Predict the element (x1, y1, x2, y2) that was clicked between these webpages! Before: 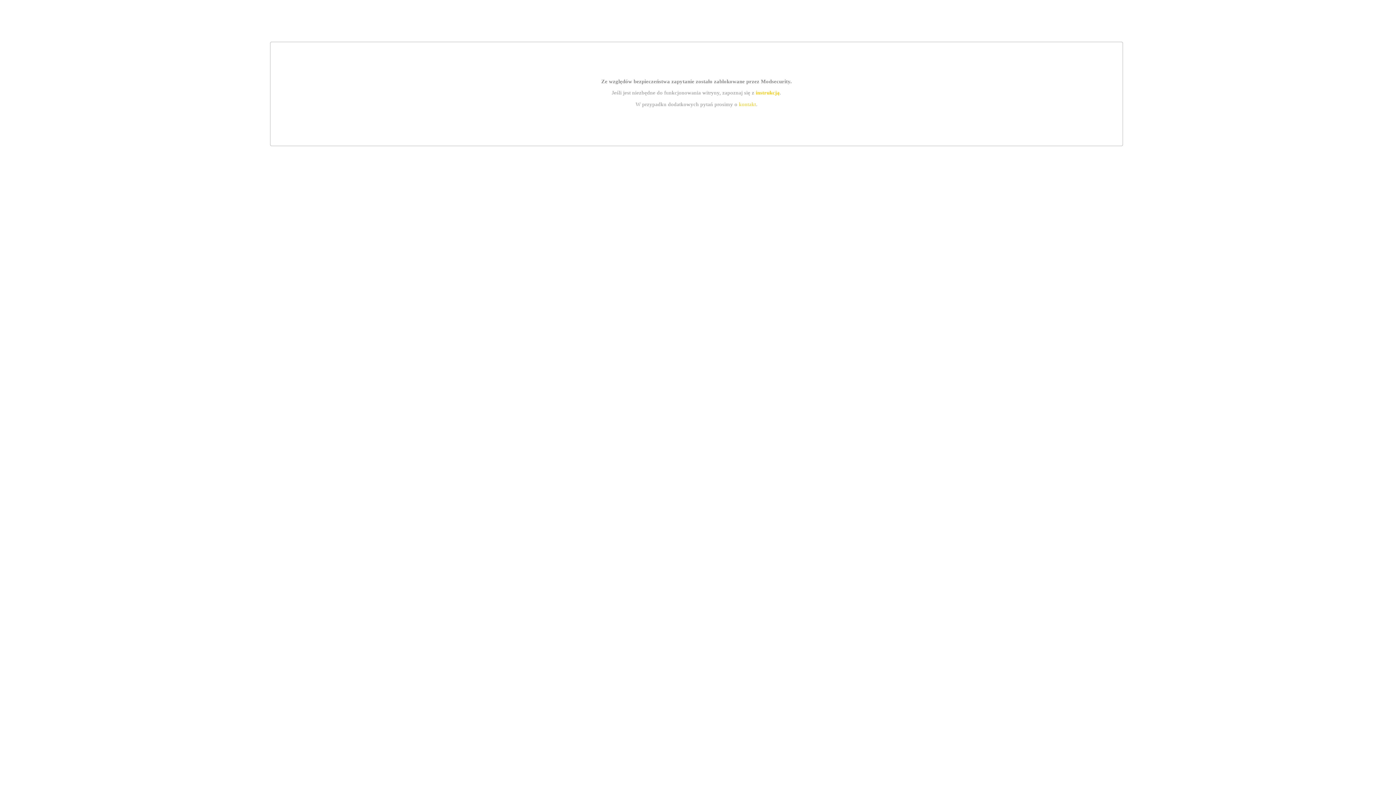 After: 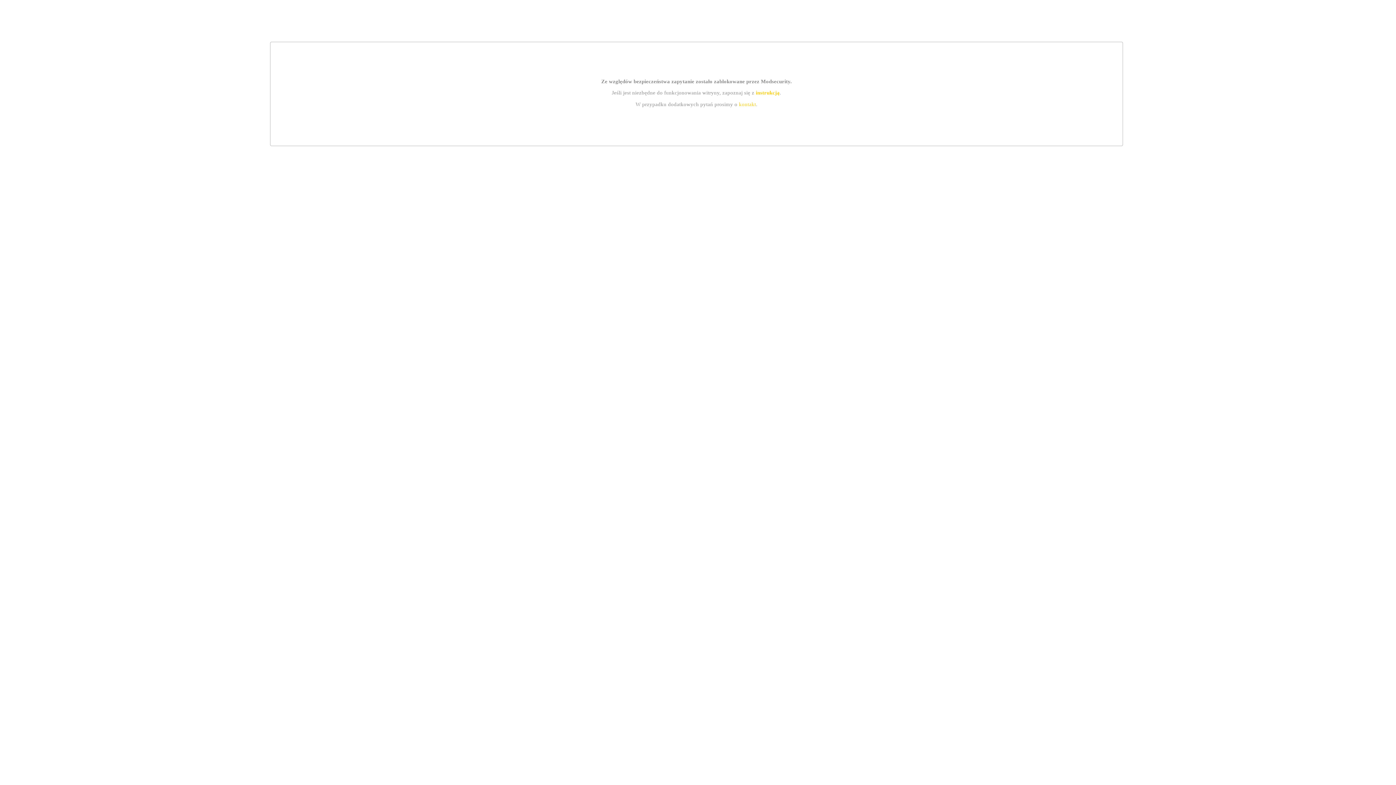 Action: bbox: (755, 89, 779, 95) label: instrukcją